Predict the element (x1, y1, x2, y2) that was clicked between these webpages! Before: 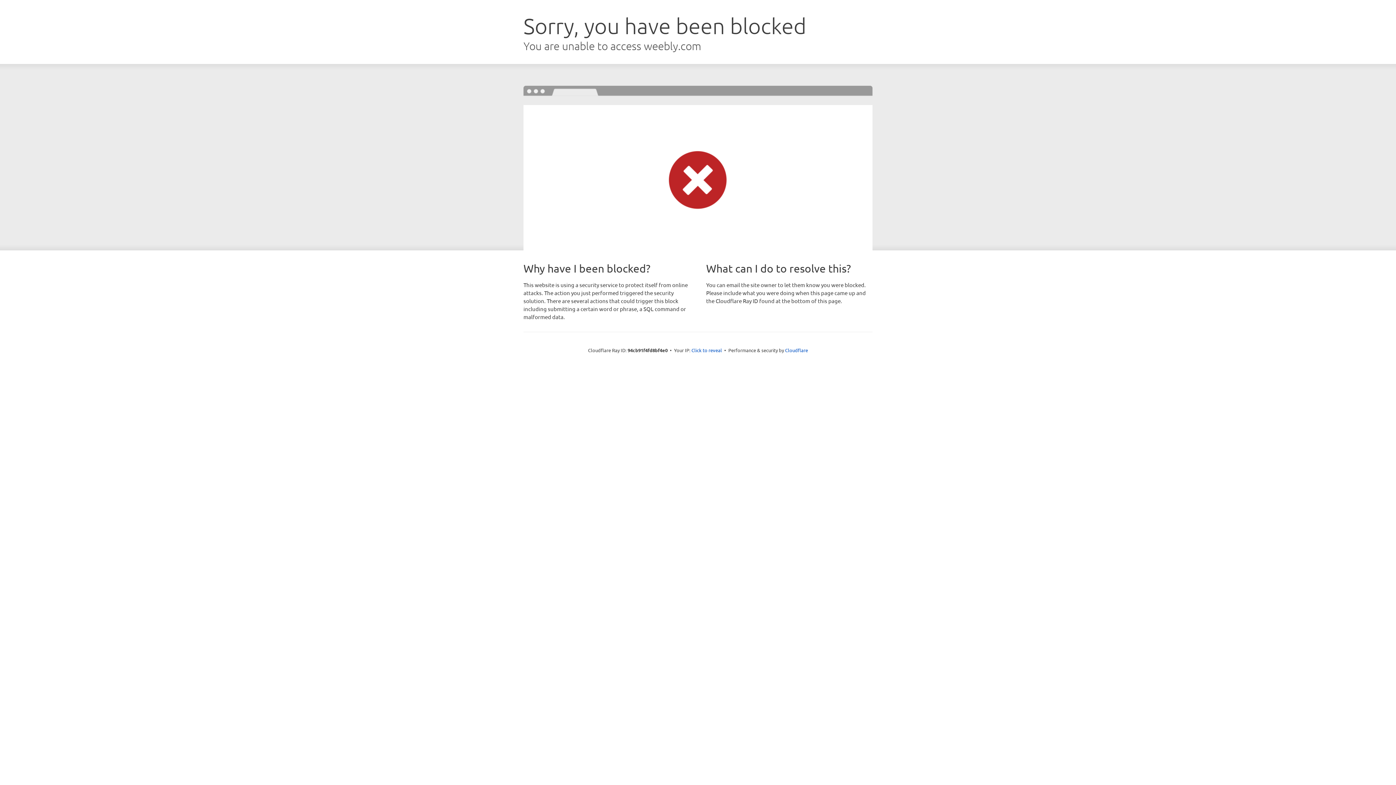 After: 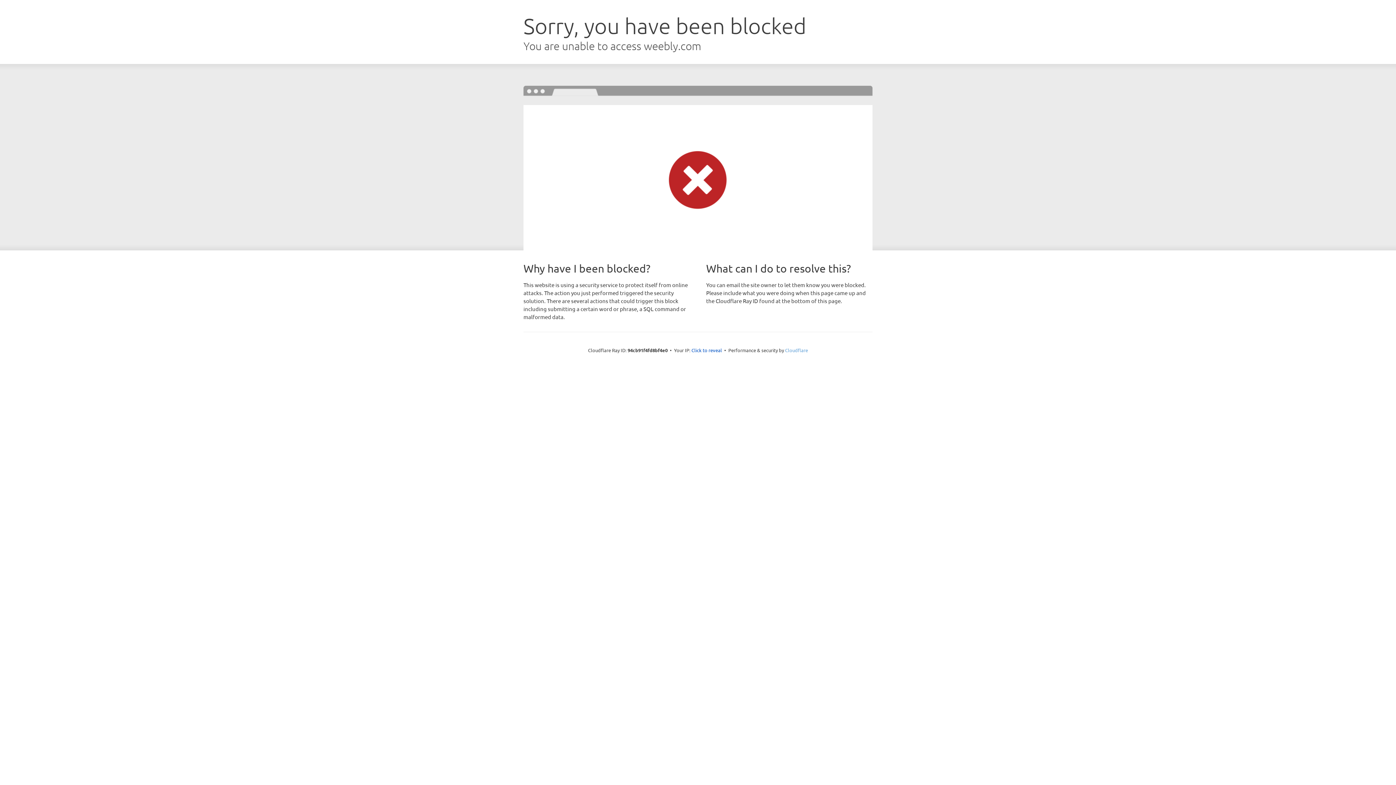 Action: bbox: (785, 347, 808, 353) label: Cloudflare